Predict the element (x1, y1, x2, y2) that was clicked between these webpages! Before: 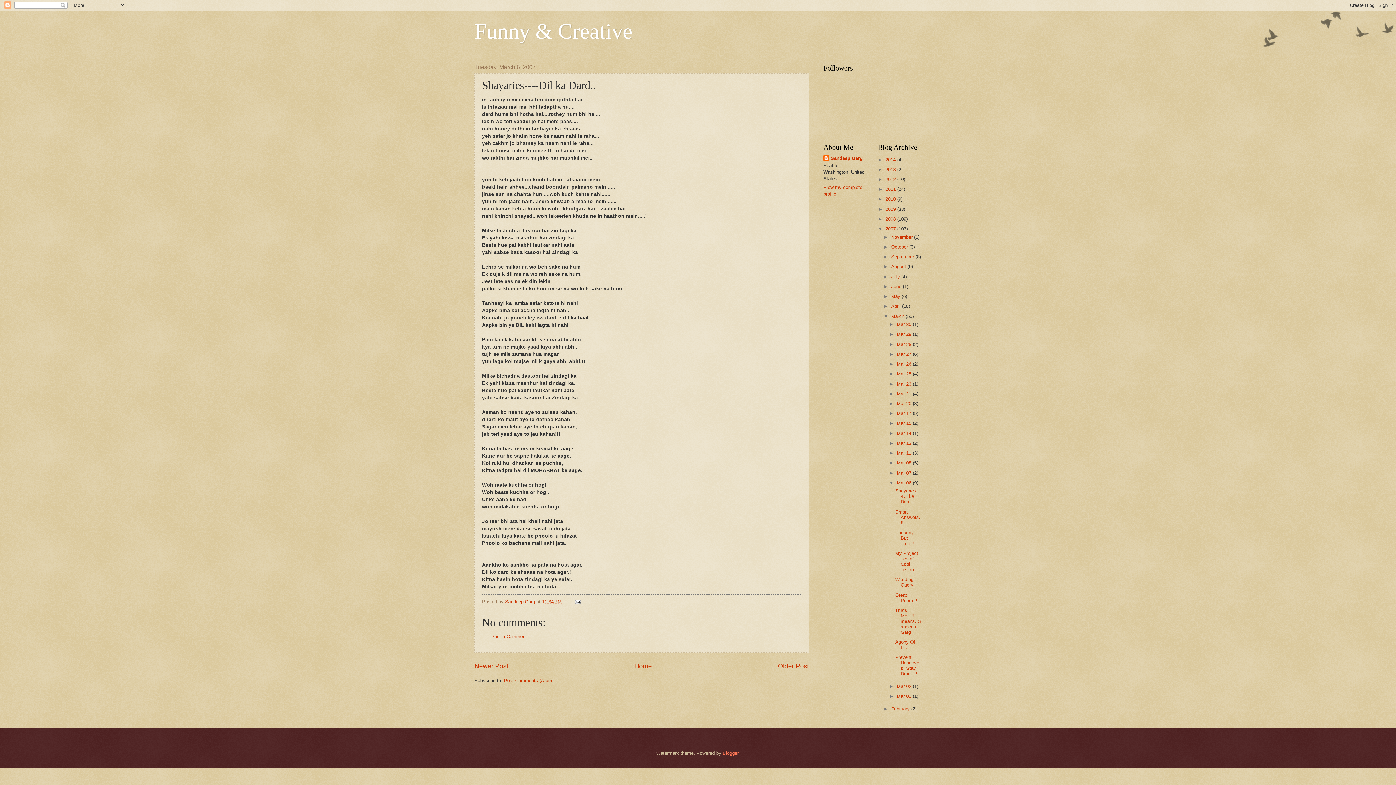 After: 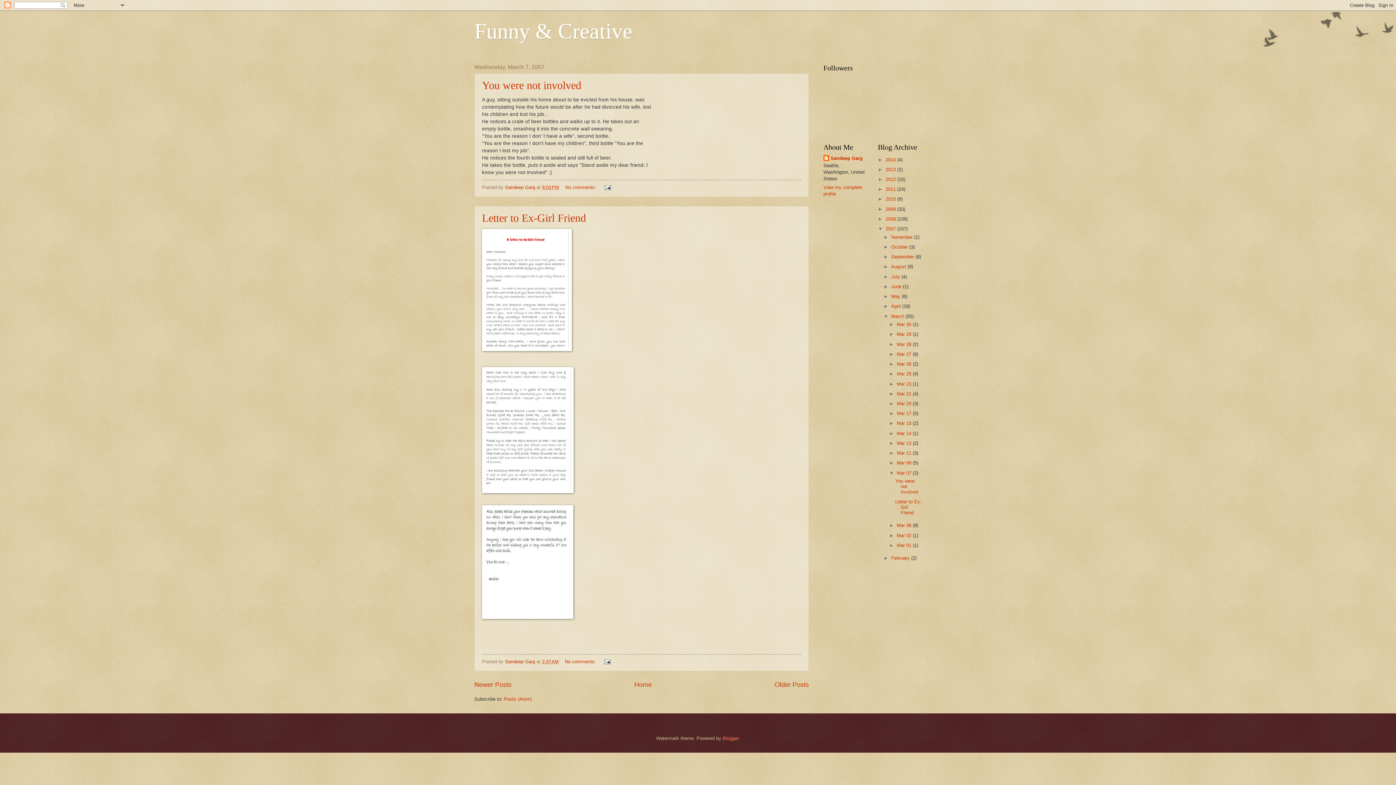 Action: label: Mar 07  bbox: (897, 470, 913, 475)